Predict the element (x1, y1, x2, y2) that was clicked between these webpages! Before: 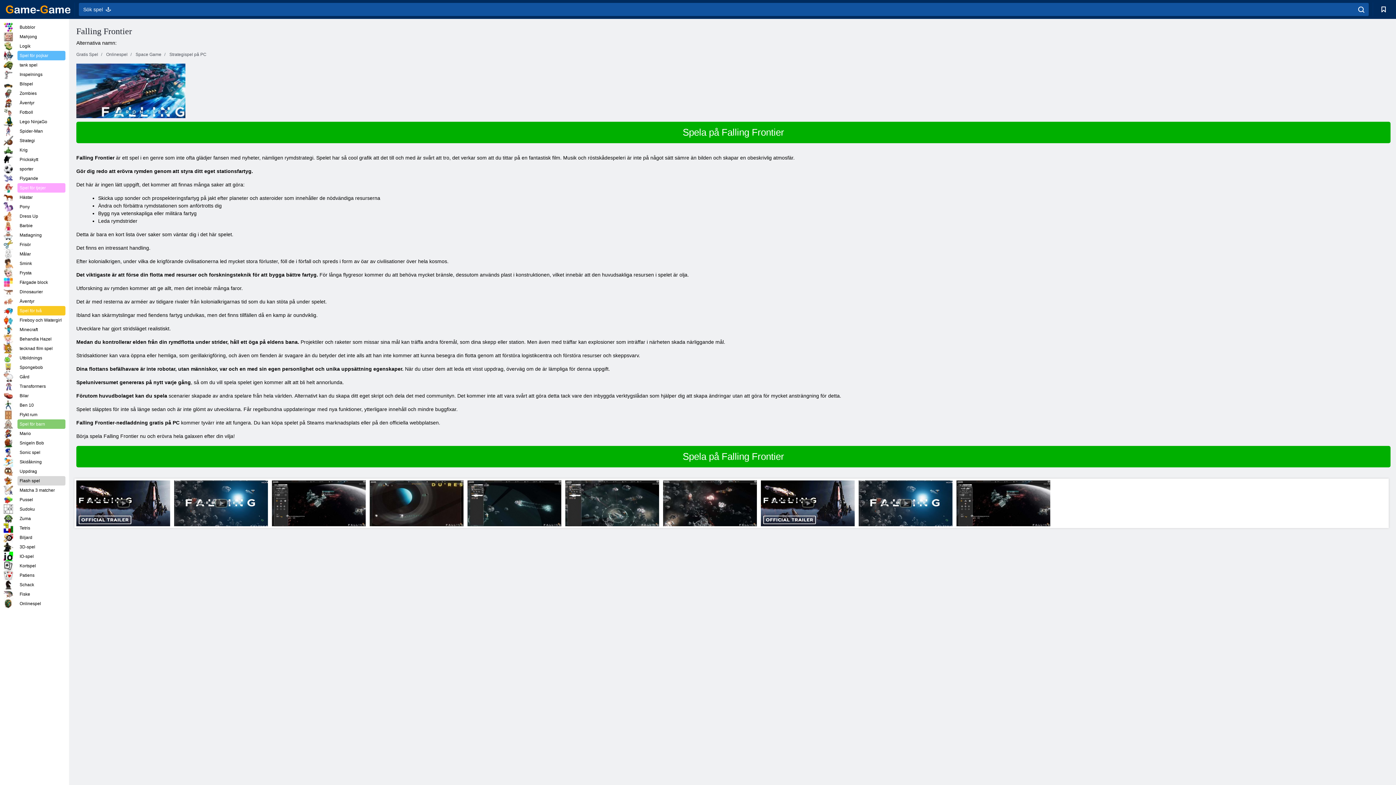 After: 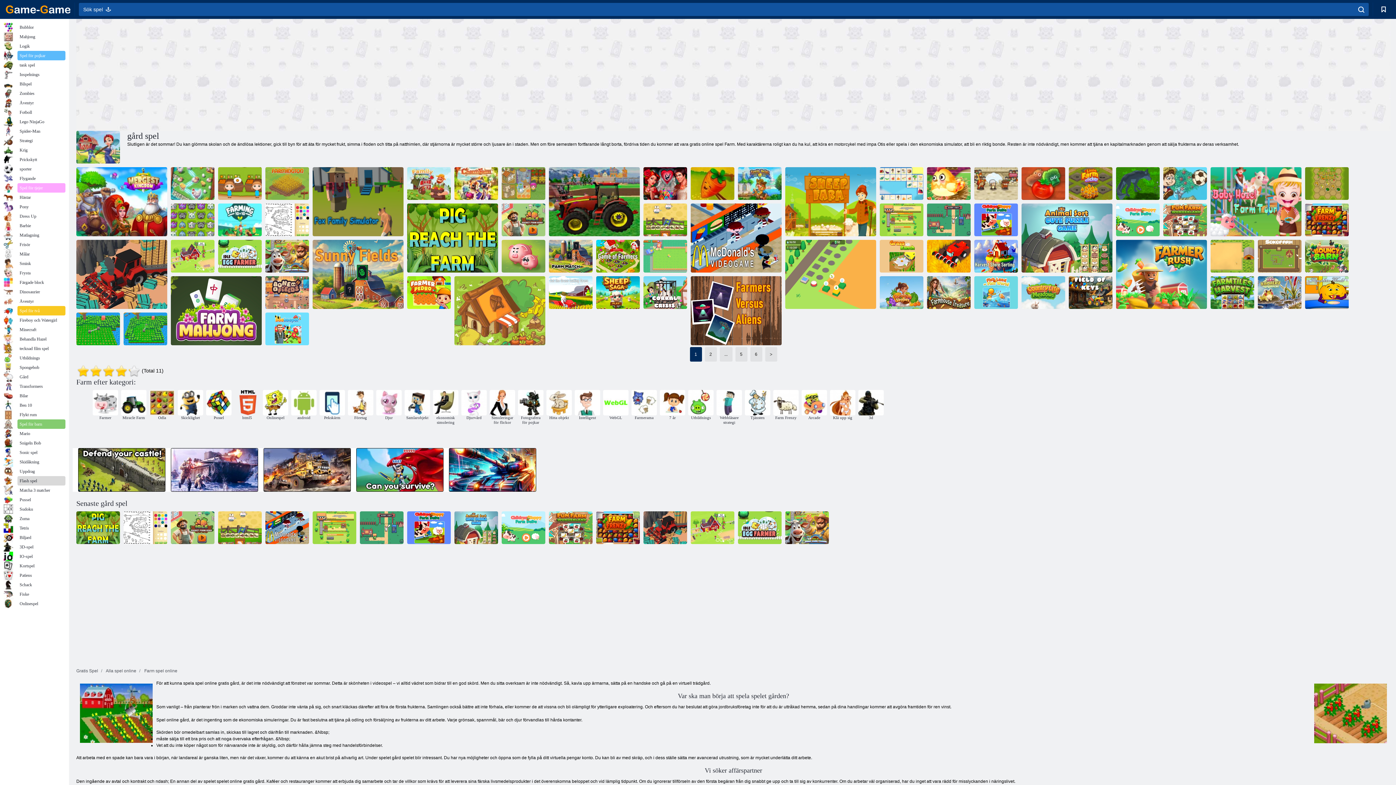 Action: label: Gård bbox: (3, 372, 65, 381)